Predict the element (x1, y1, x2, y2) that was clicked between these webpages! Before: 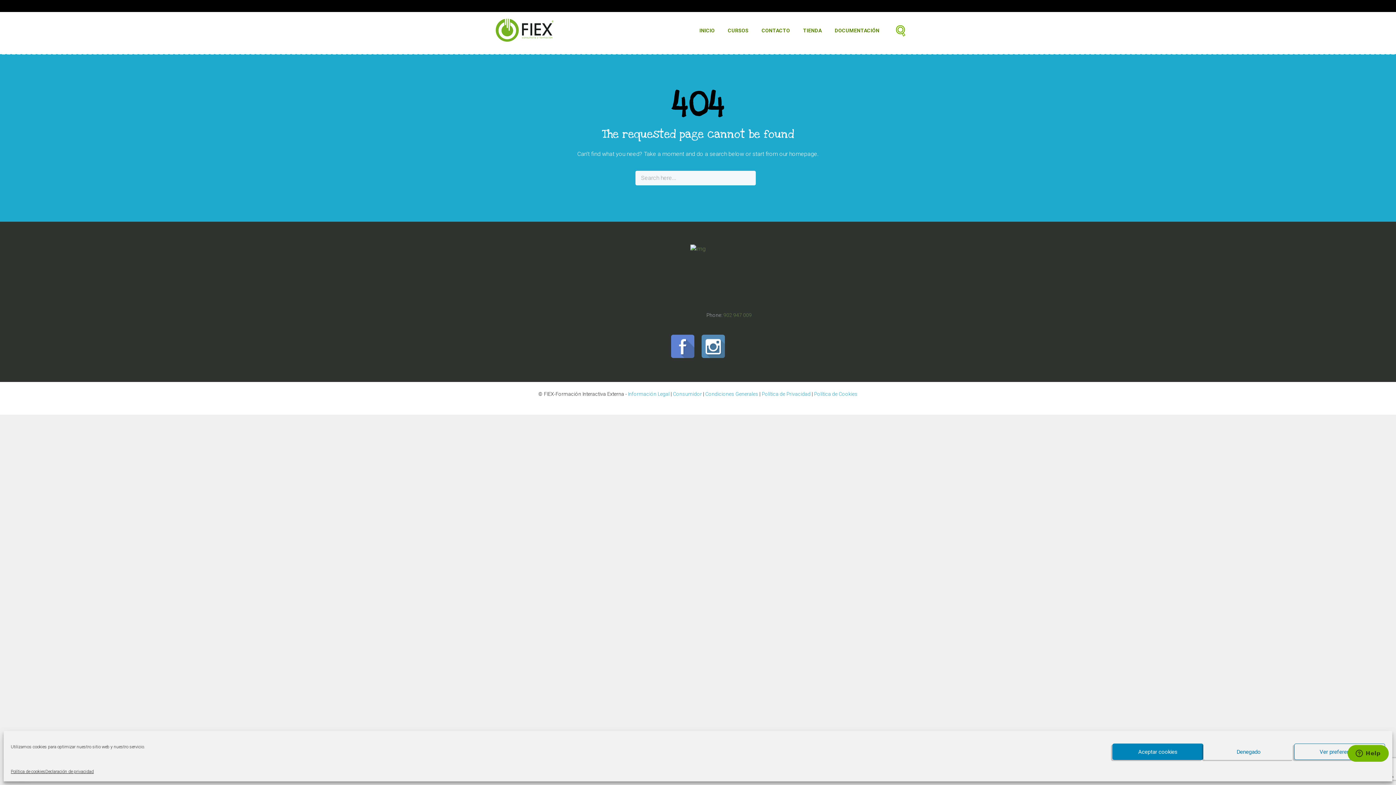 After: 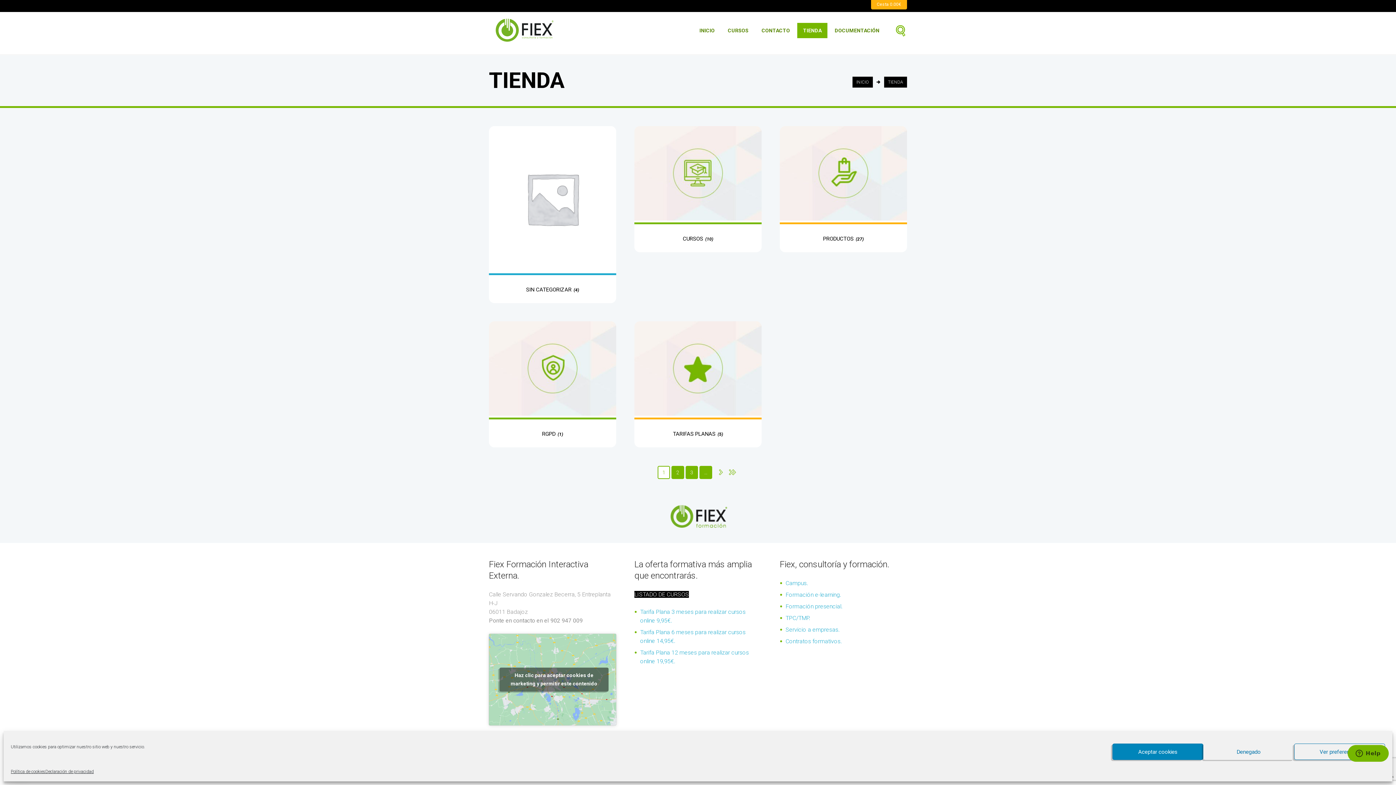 Action: label: TIENDA bbox: (797, 22, 827, 38)